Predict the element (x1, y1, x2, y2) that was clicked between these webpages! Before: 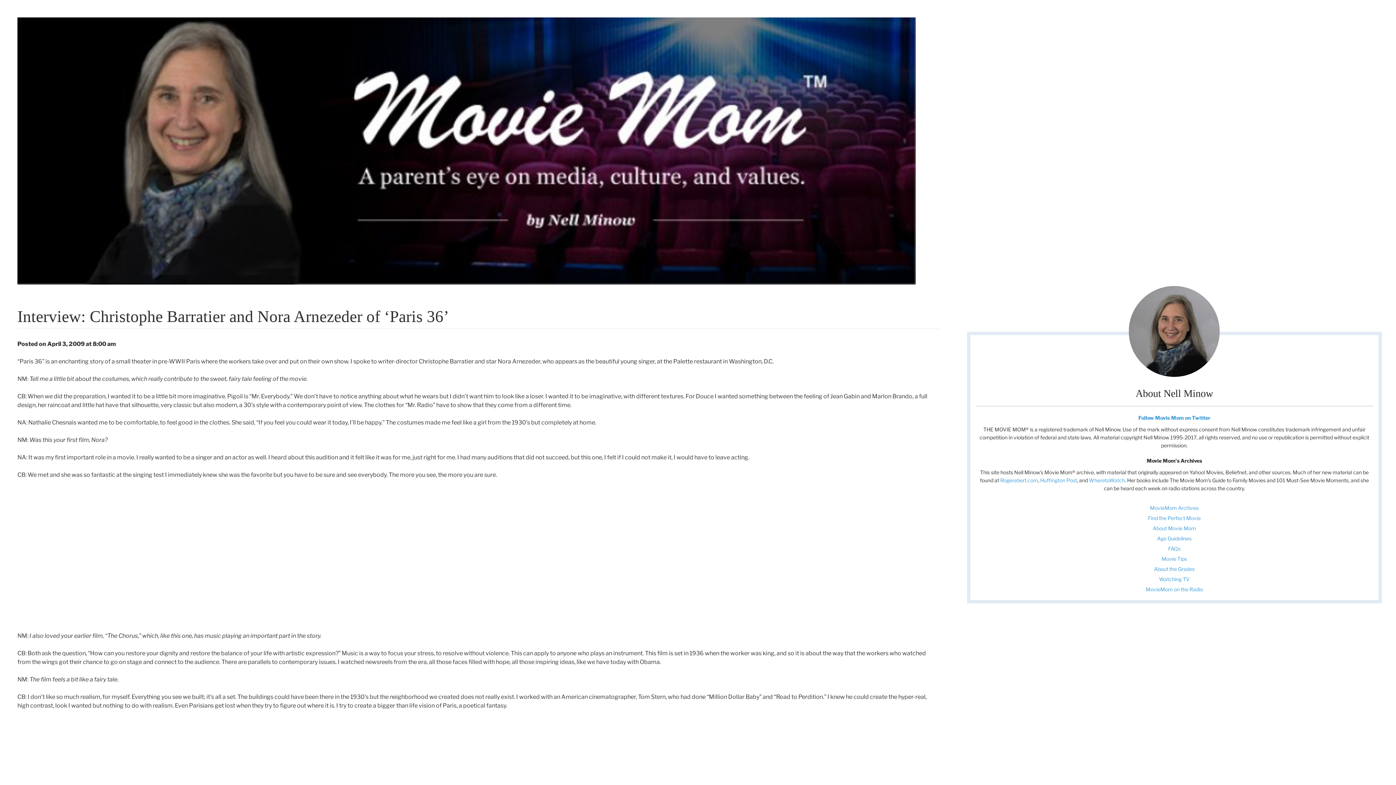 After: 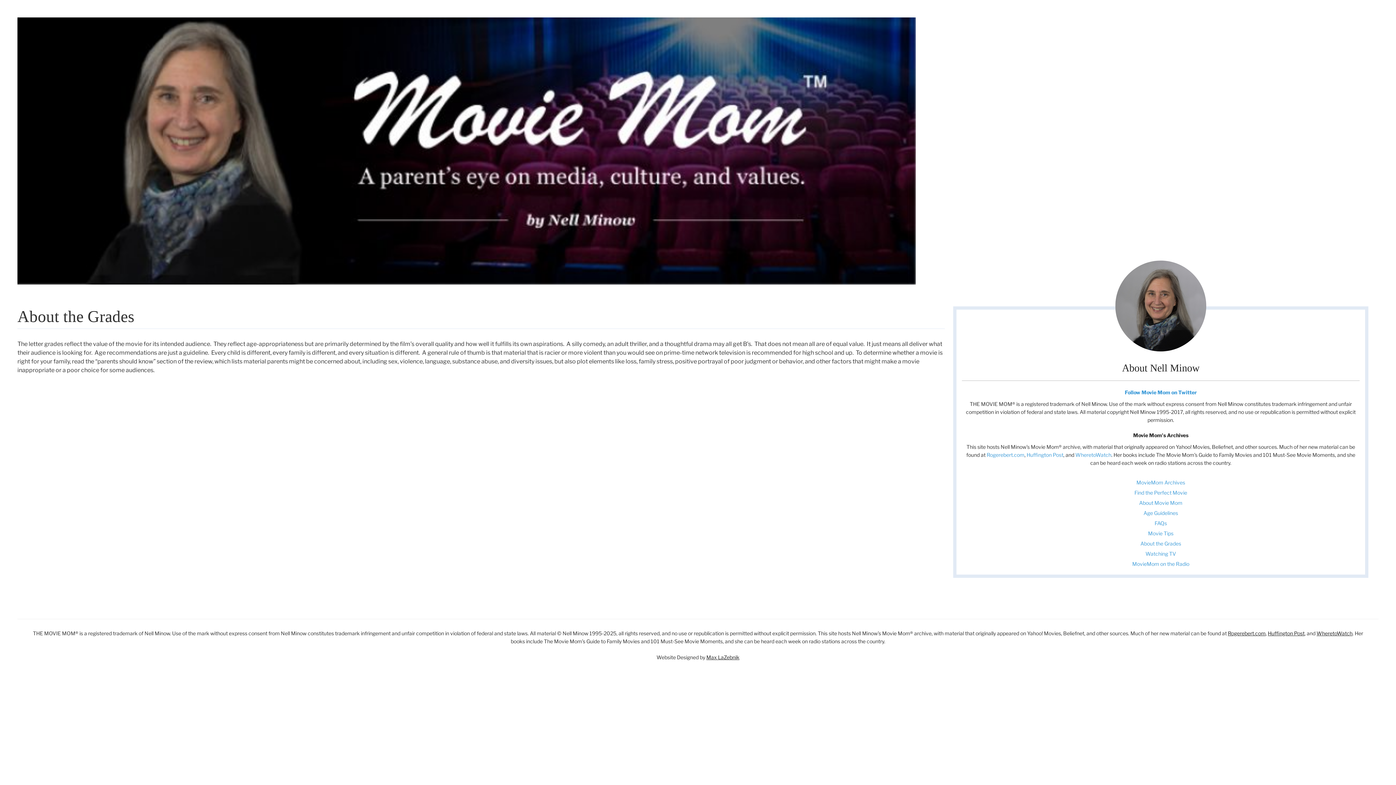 Action: label: About the Grades bbox: (1154, 566, 1195, 572)